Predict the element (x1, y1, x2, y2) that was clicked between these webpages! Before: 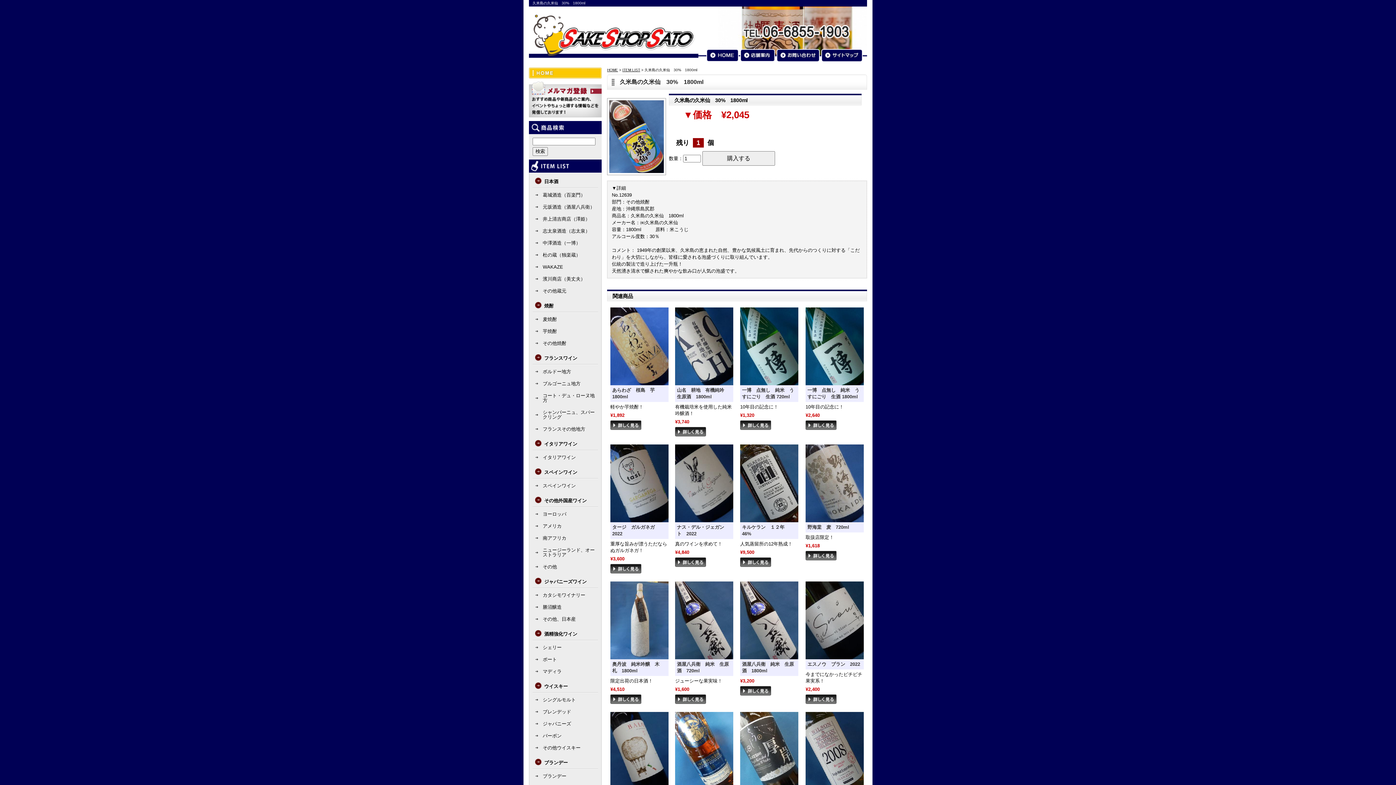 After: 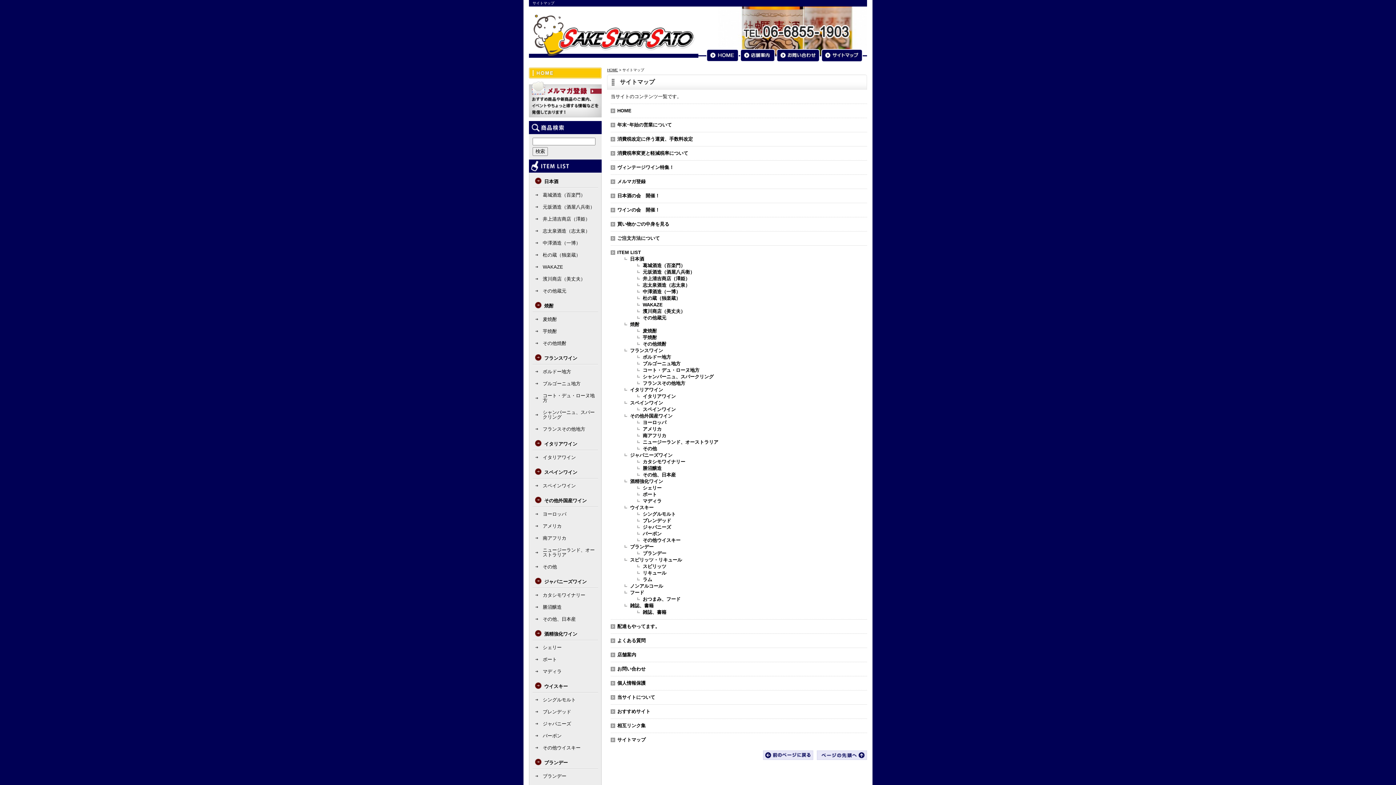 Action: label: サイトマップ bbox: (821, 49, 862, 62)